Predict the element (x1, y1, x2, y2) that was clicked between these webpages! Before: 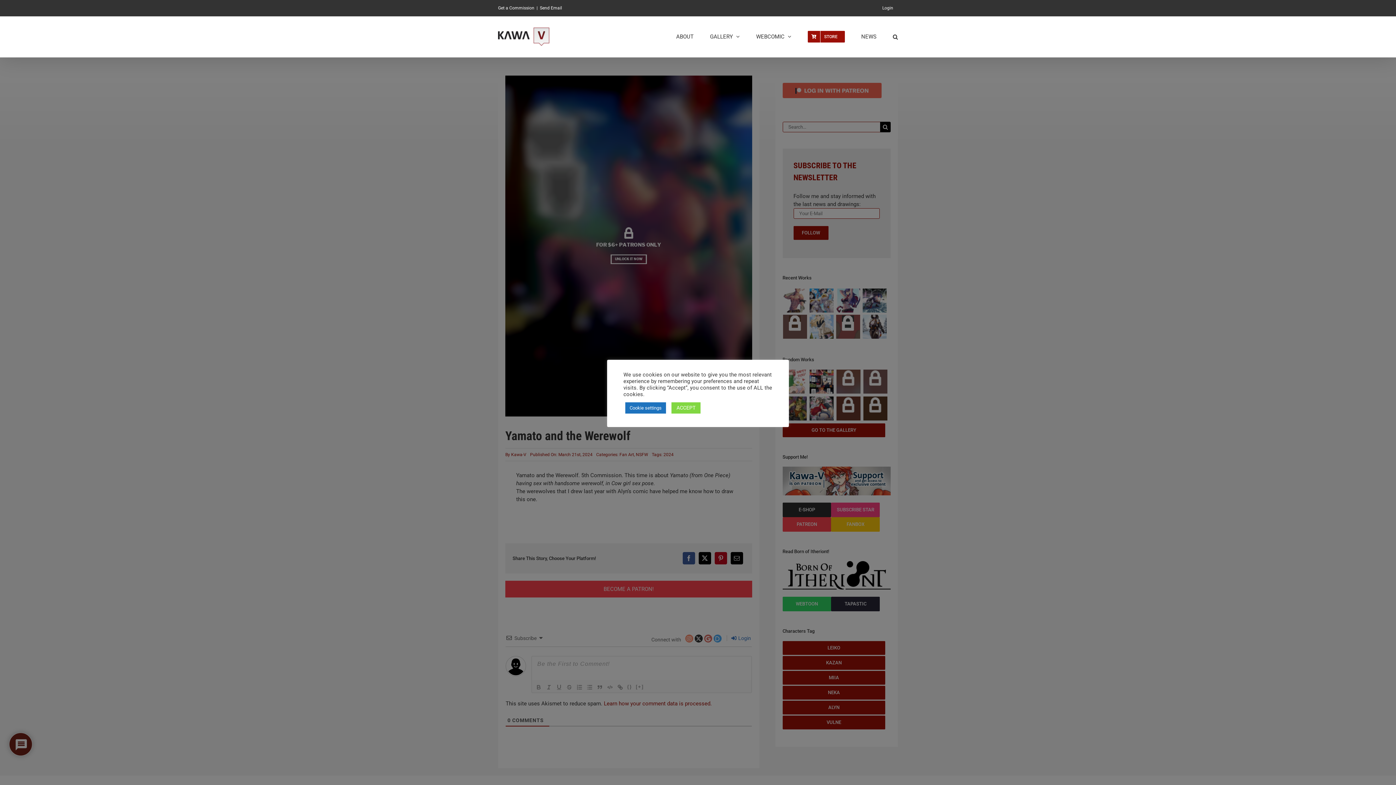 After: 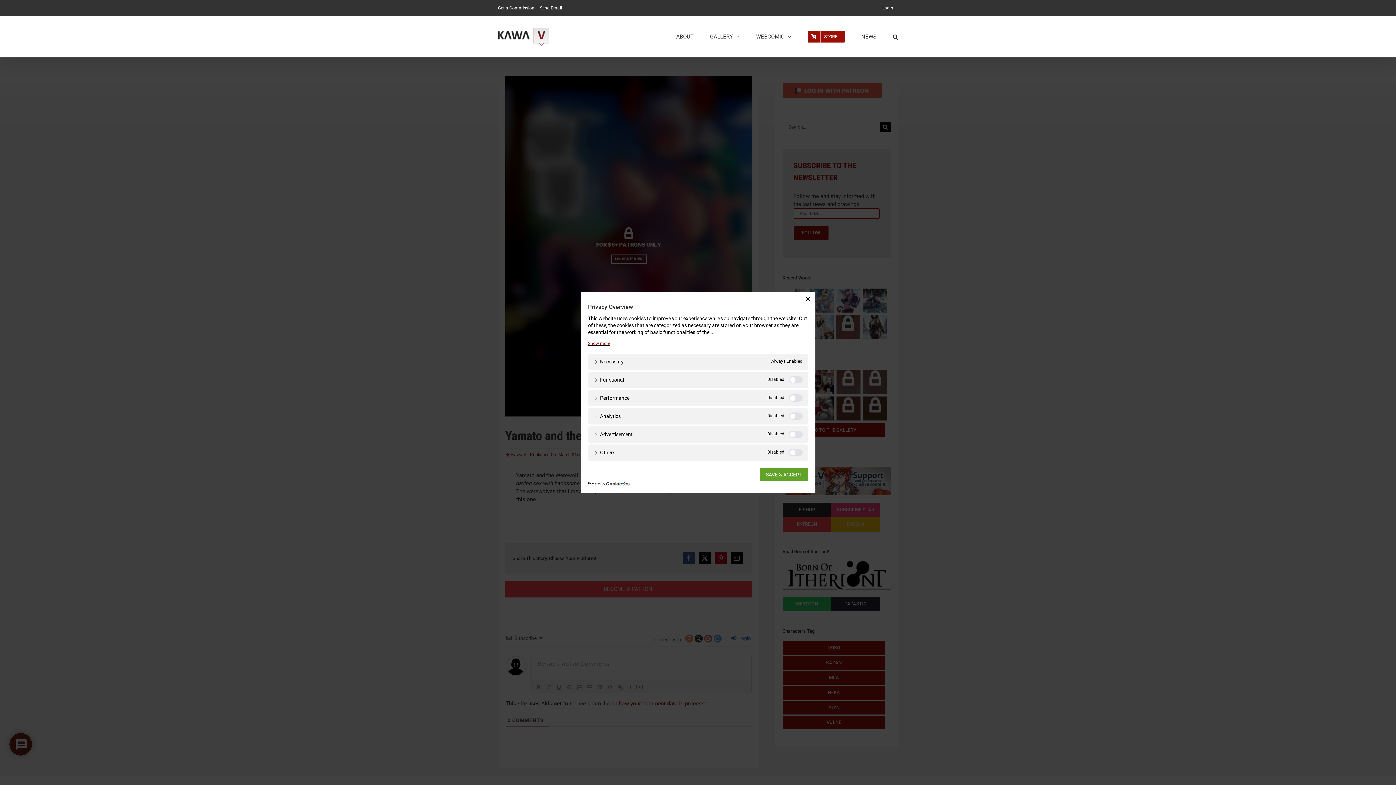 Action: bbox: (625, 402, 666, 413) label: Cookie settings